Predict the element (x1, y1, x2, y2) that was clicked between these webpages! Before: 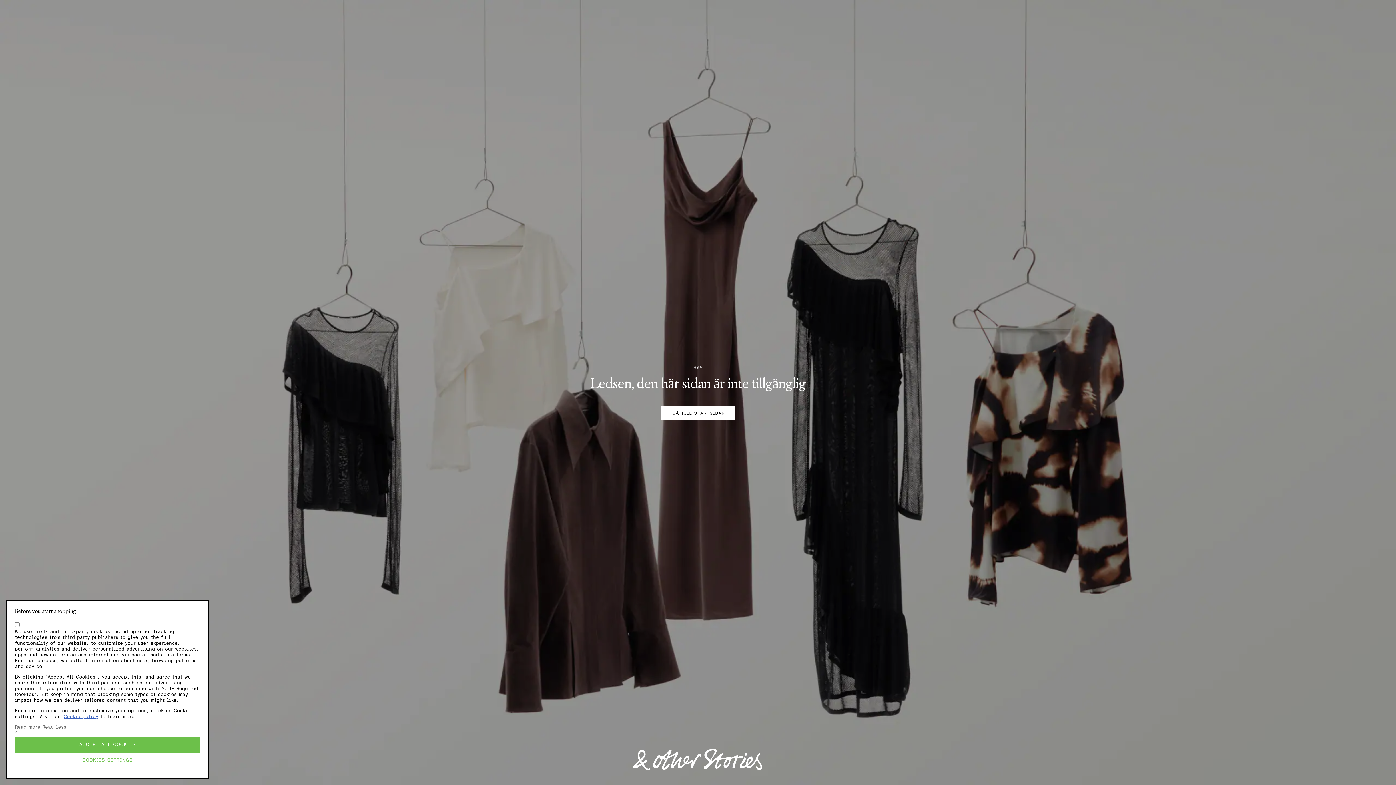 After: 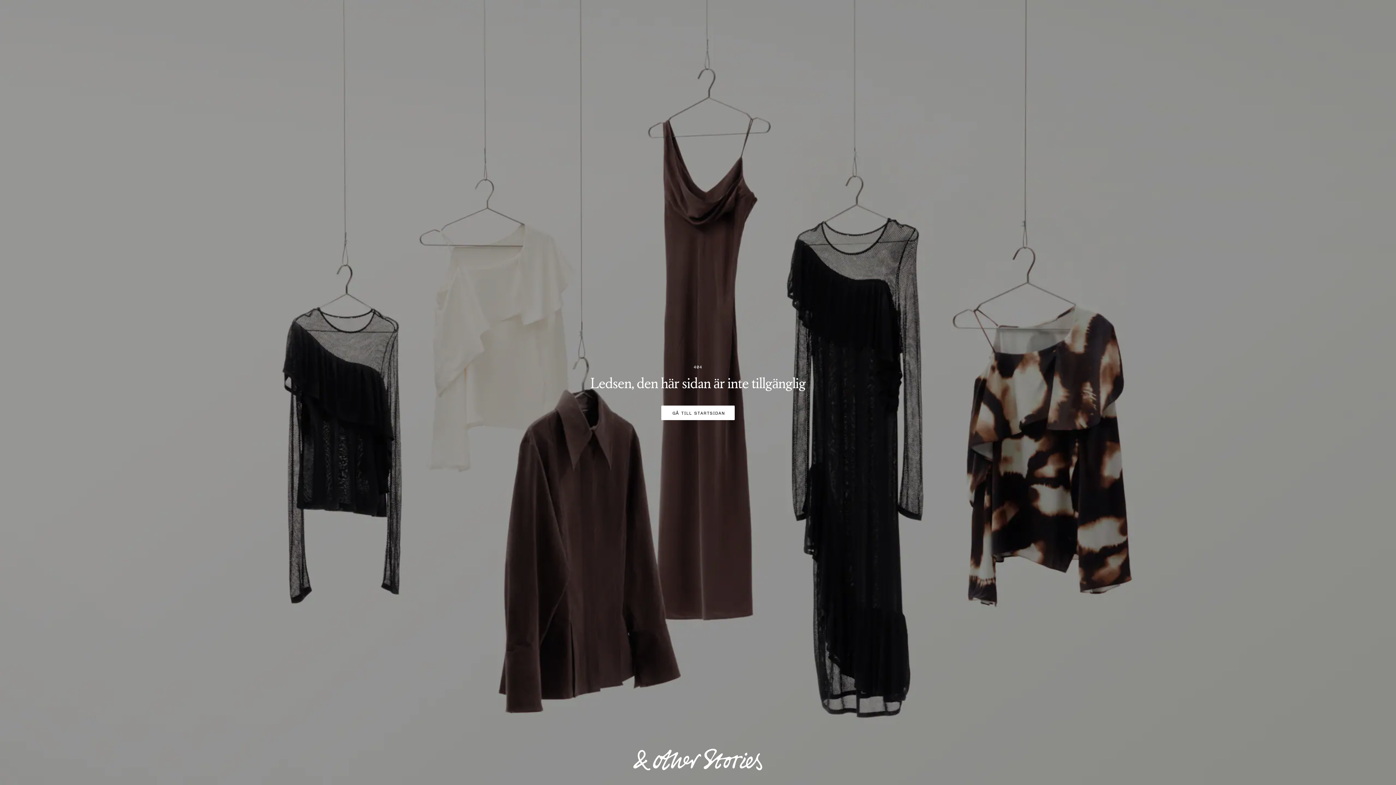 Action: label: ACCEPT ALL COOKIES bbox: (14, 737, 200, 753)